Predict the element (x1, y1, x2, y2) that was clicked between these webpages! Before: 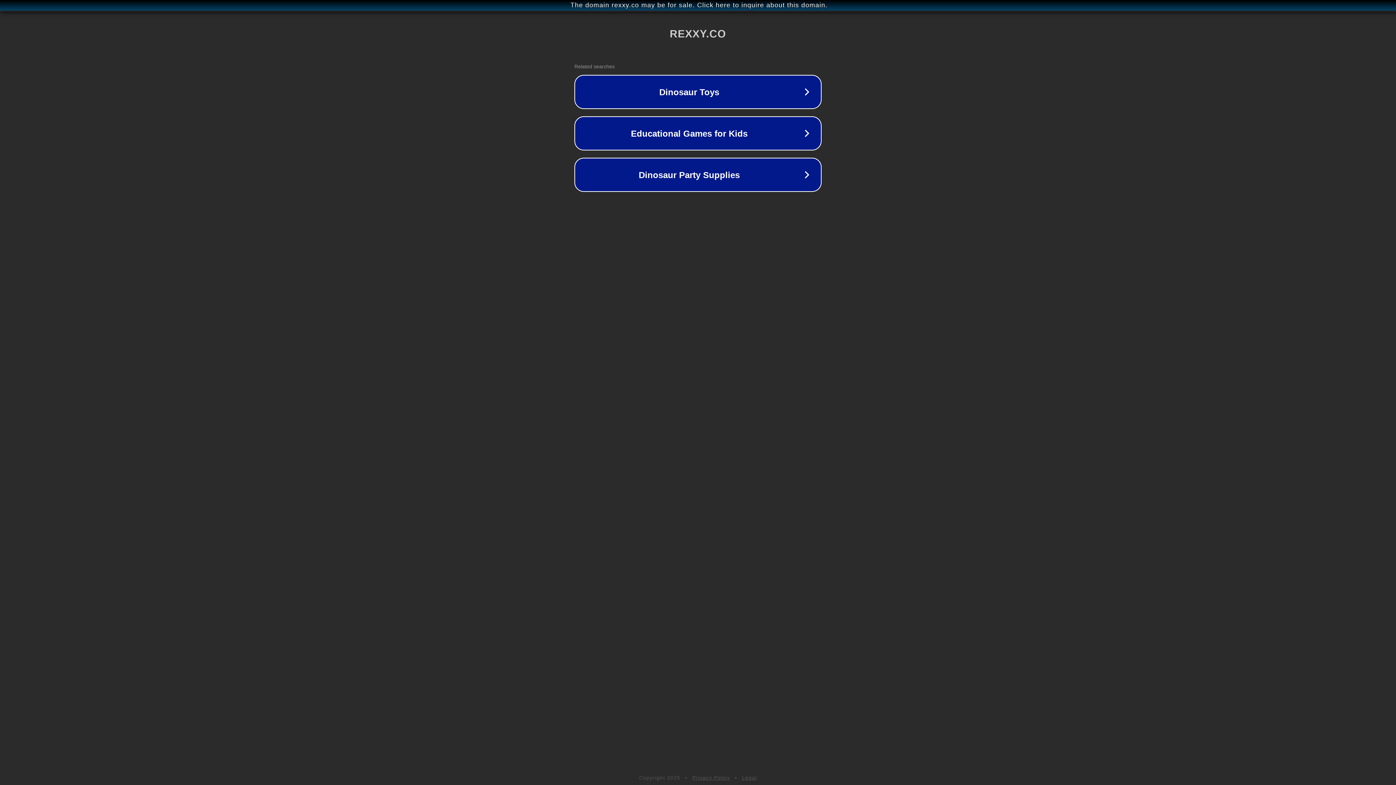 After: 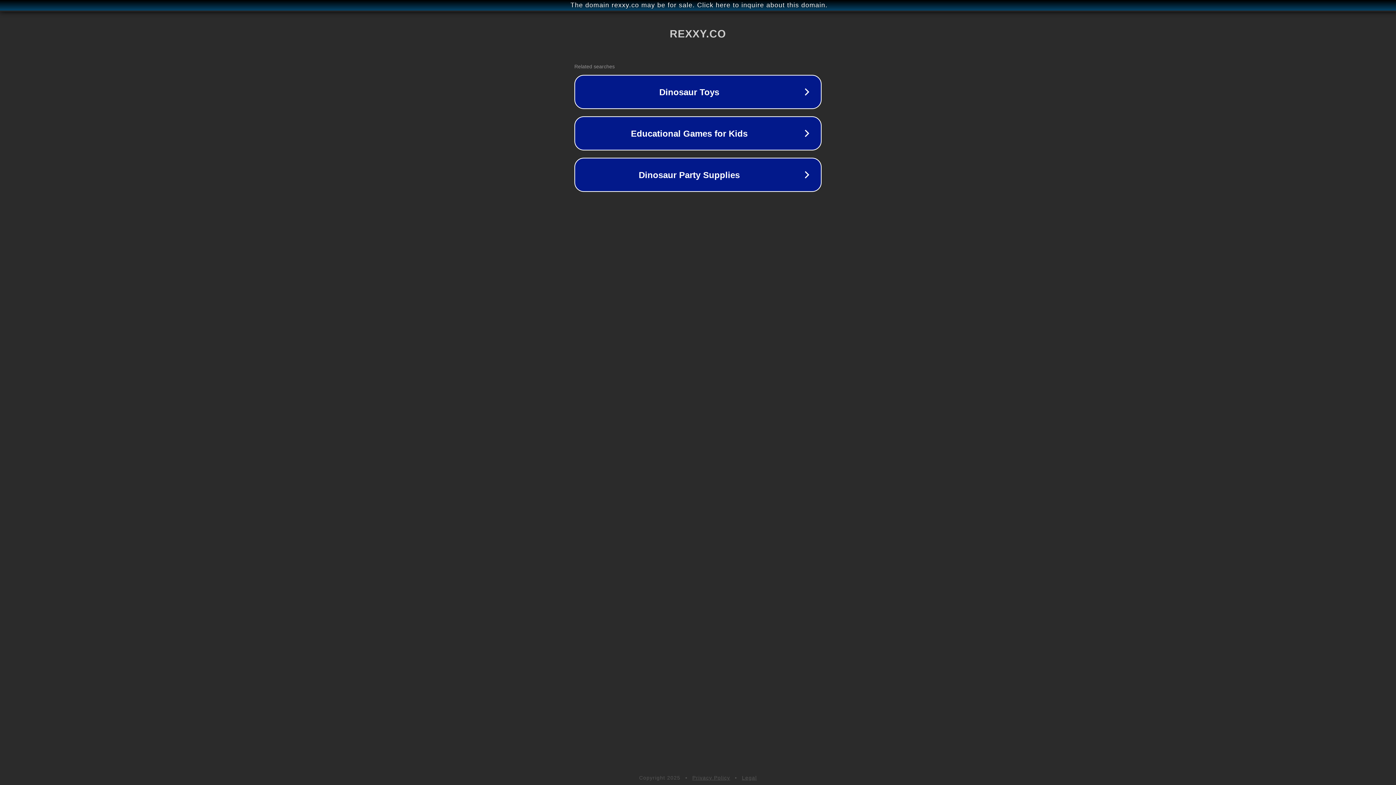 Action: bbox: (742, 775, 757, 781) label: Legal